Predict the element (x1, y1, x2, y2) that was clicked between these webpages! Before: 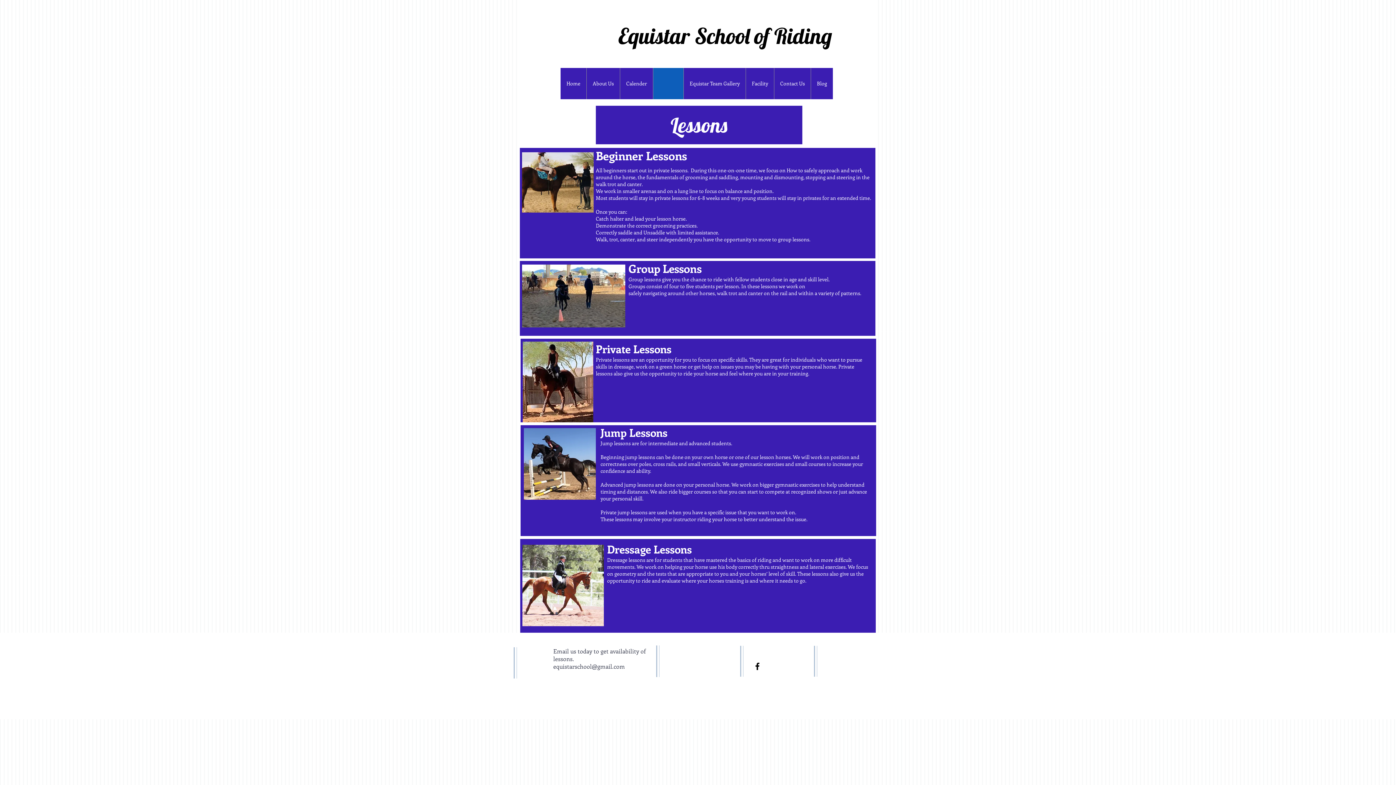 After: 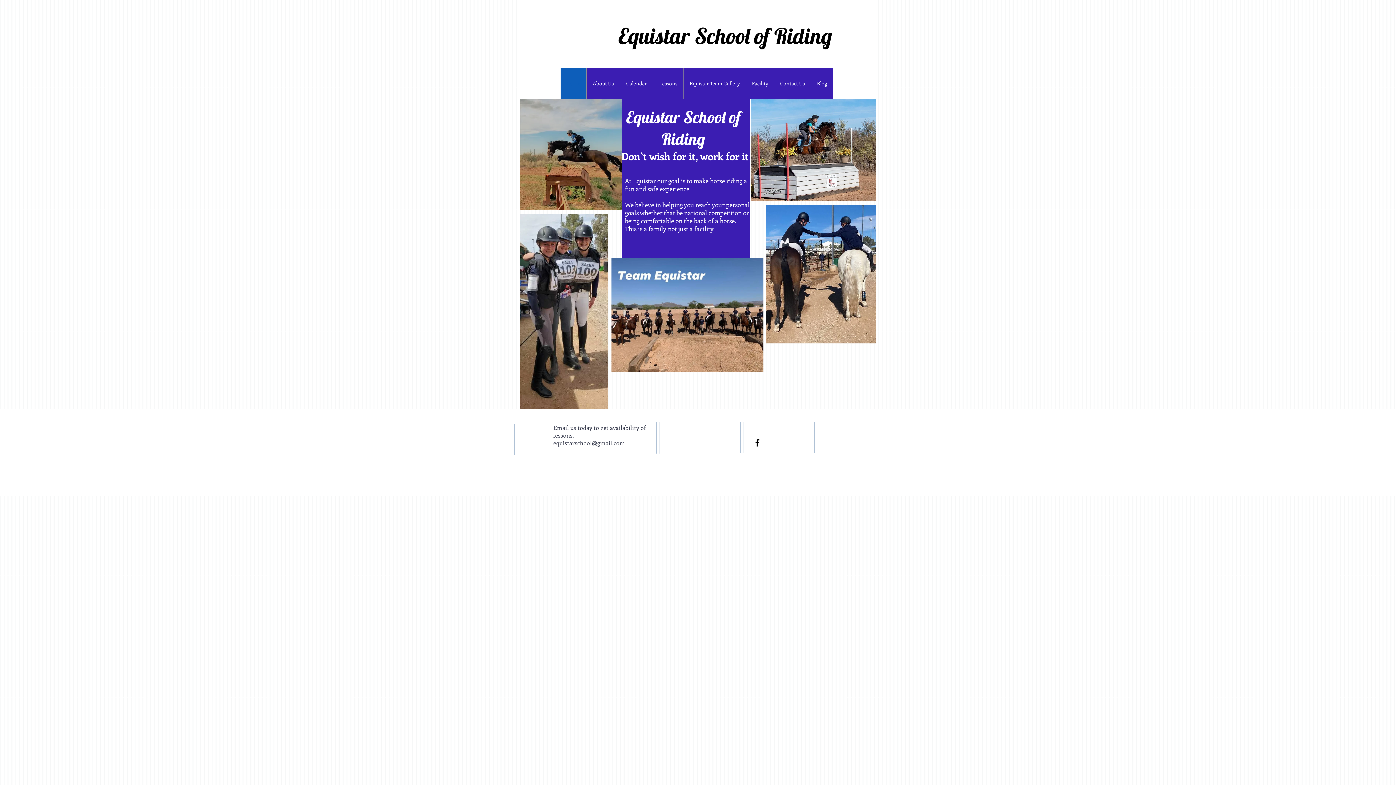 Action: bbox: (560, 68, 586, 99) label: Home